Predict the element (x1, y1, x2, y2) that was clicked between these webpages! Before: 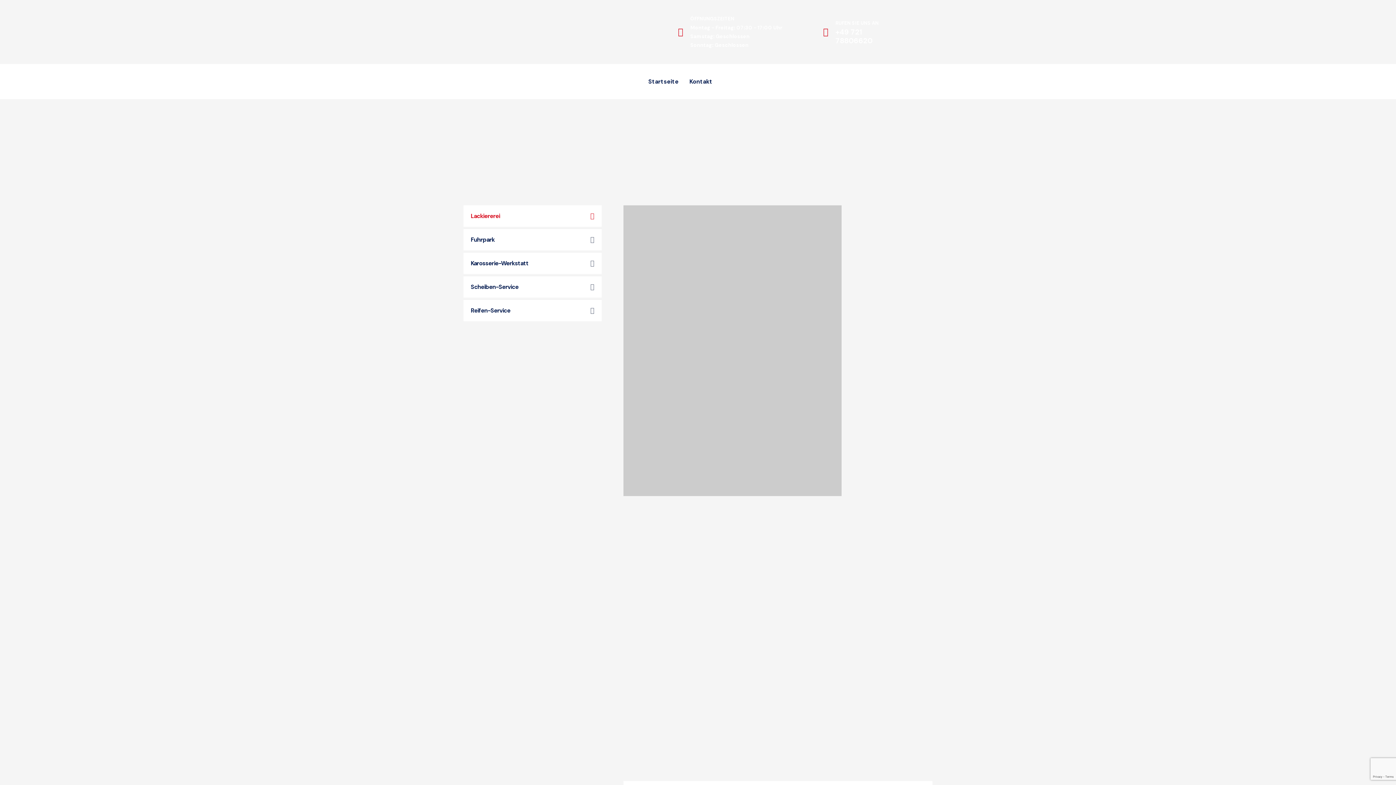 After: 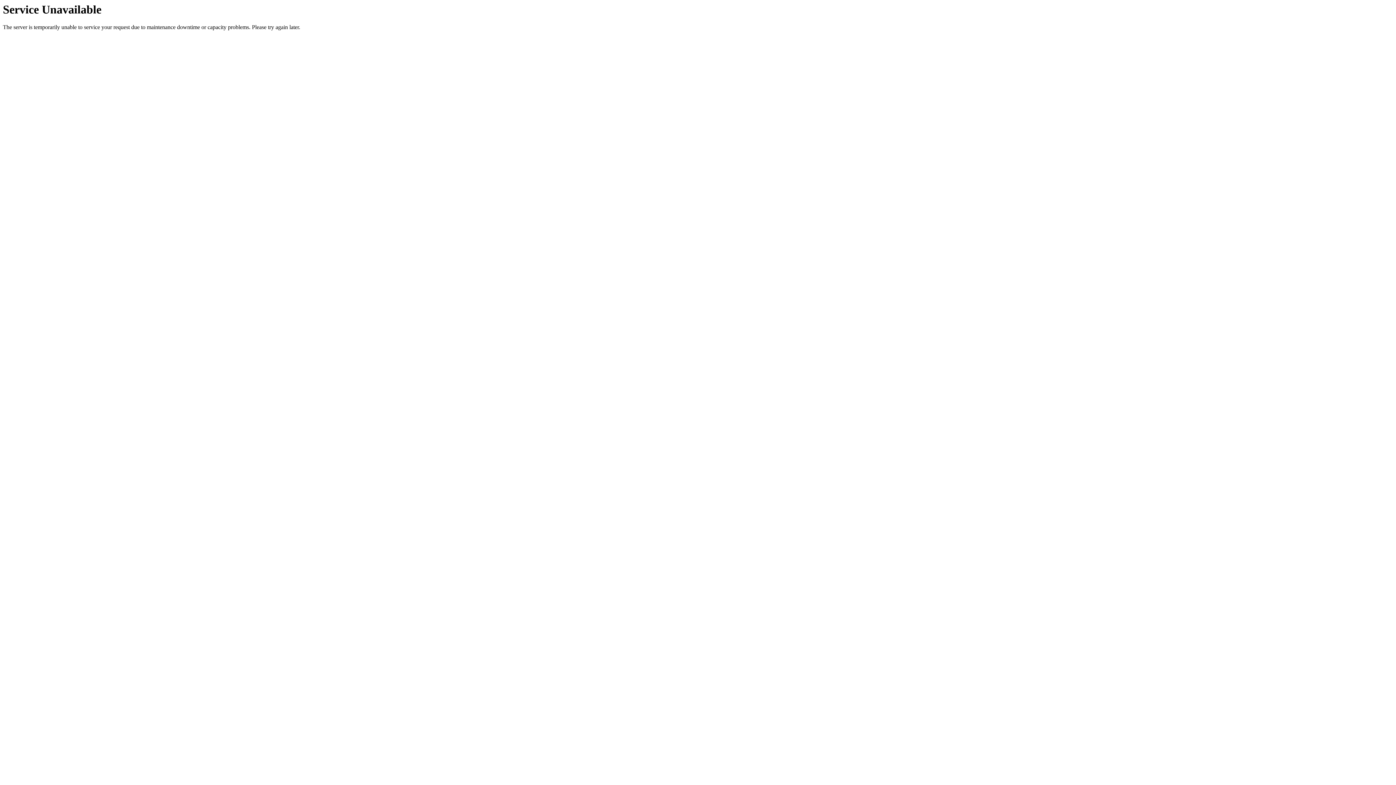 Action: label: Reifen-Service bbox: (470, 306, 510, 314)